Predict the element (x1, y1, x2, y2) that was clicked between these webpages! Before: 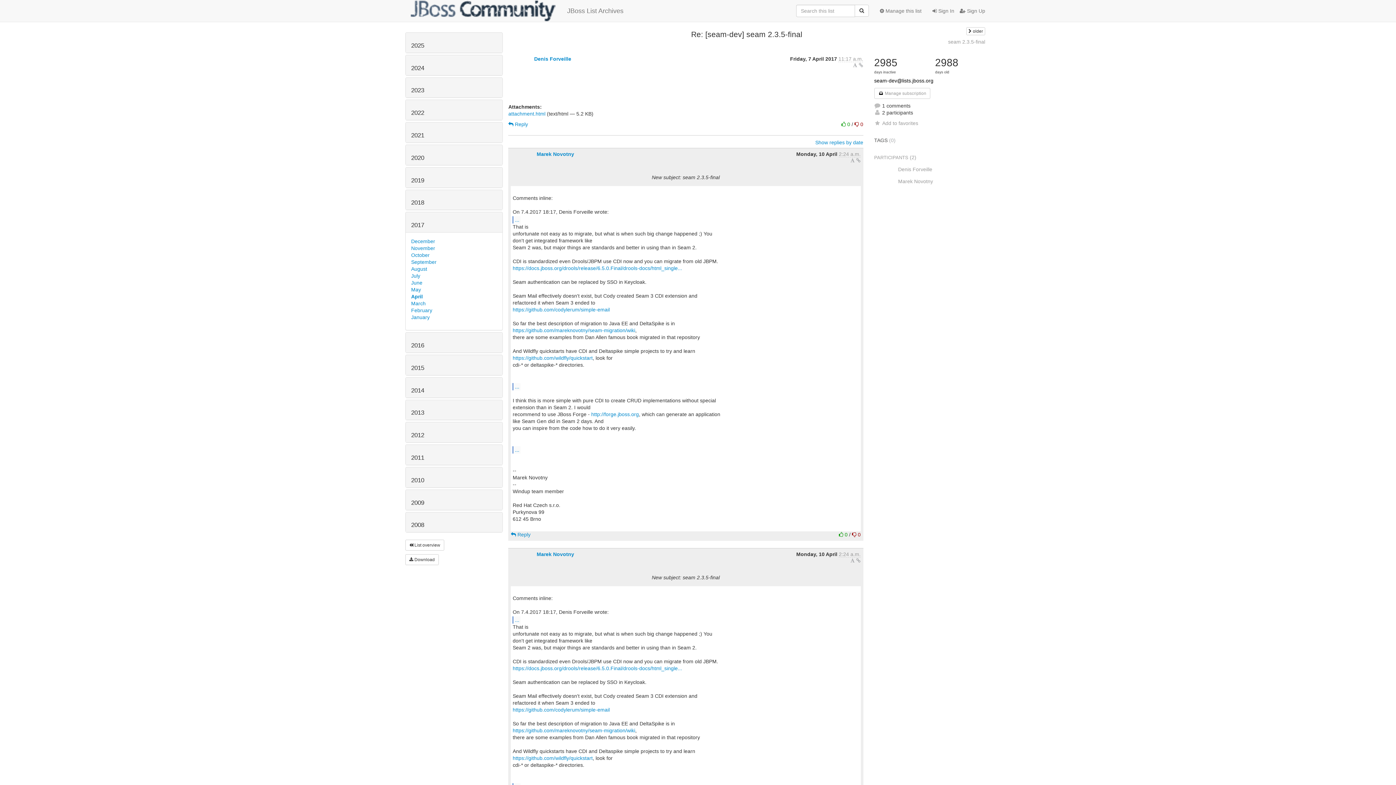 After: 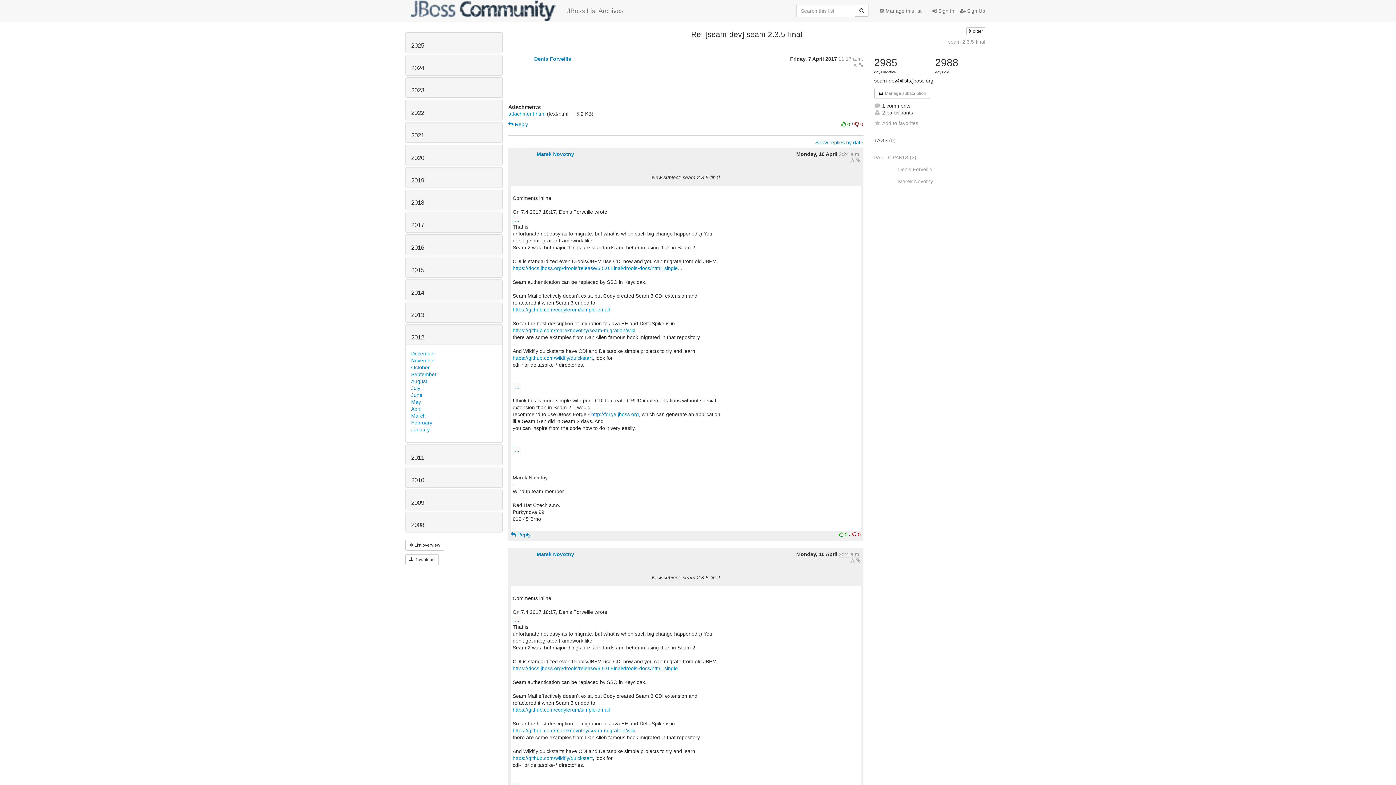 Action: label: 2012 bbox: (411, 432, 424, 438)